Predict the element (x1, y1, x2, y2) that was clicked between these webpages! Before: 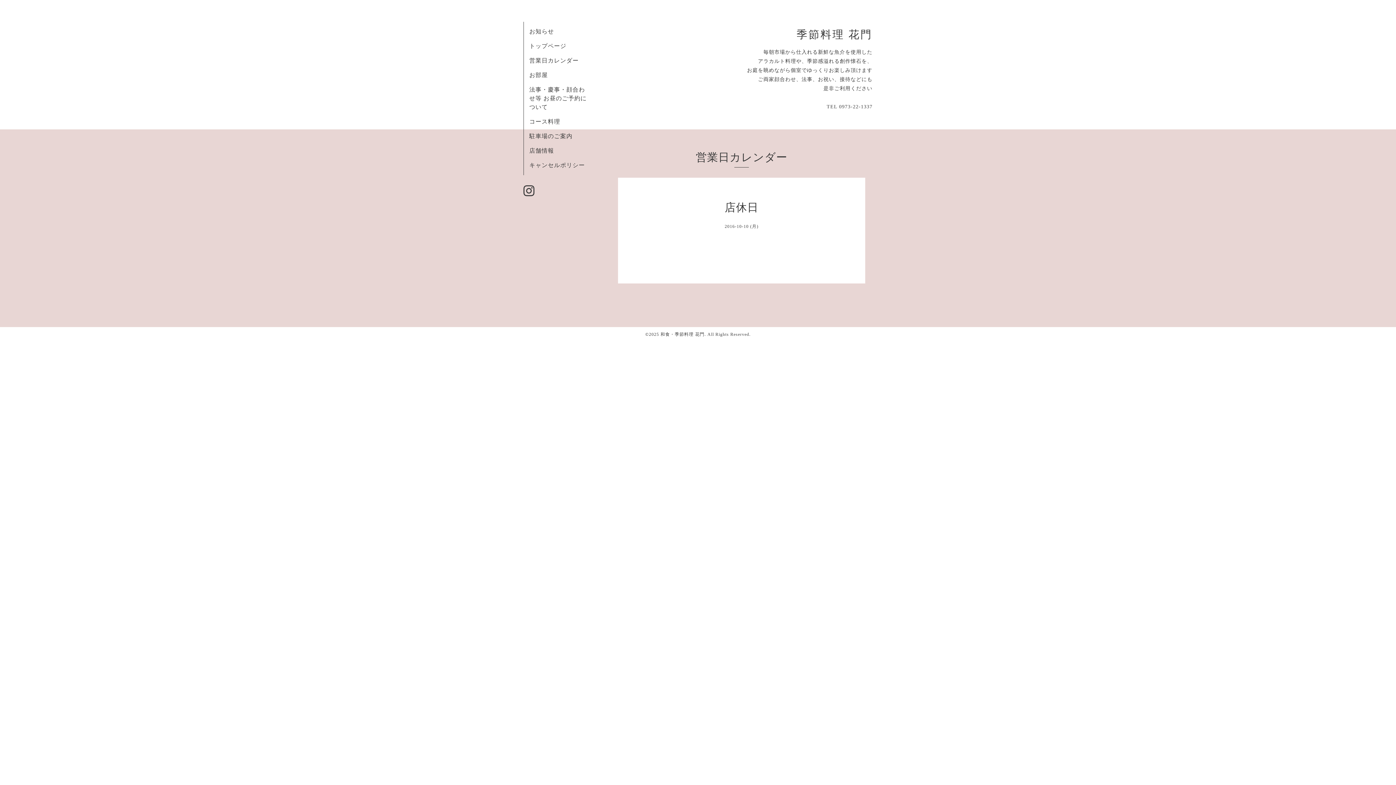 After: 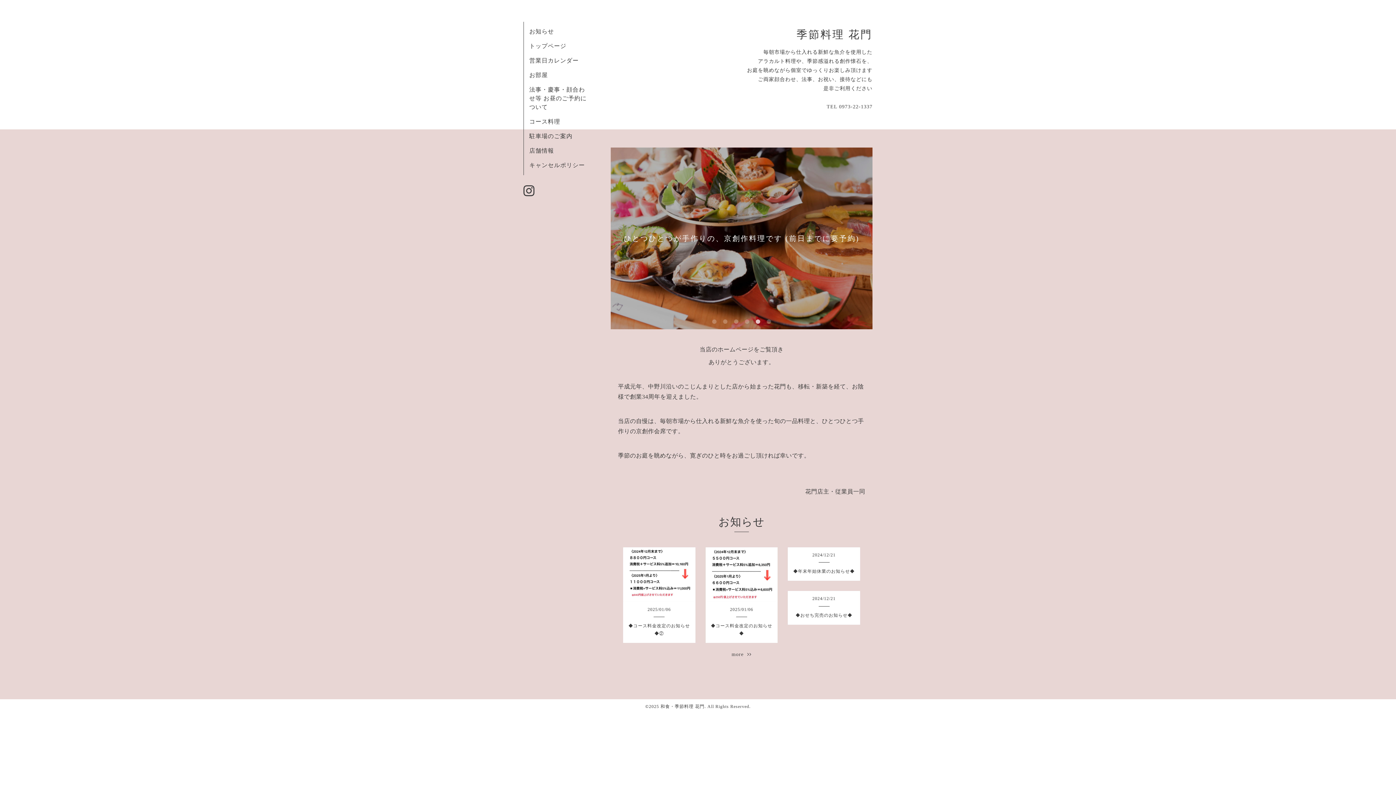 Action: bbox: (796, 28, 872, 40) label: 季節料理 花門